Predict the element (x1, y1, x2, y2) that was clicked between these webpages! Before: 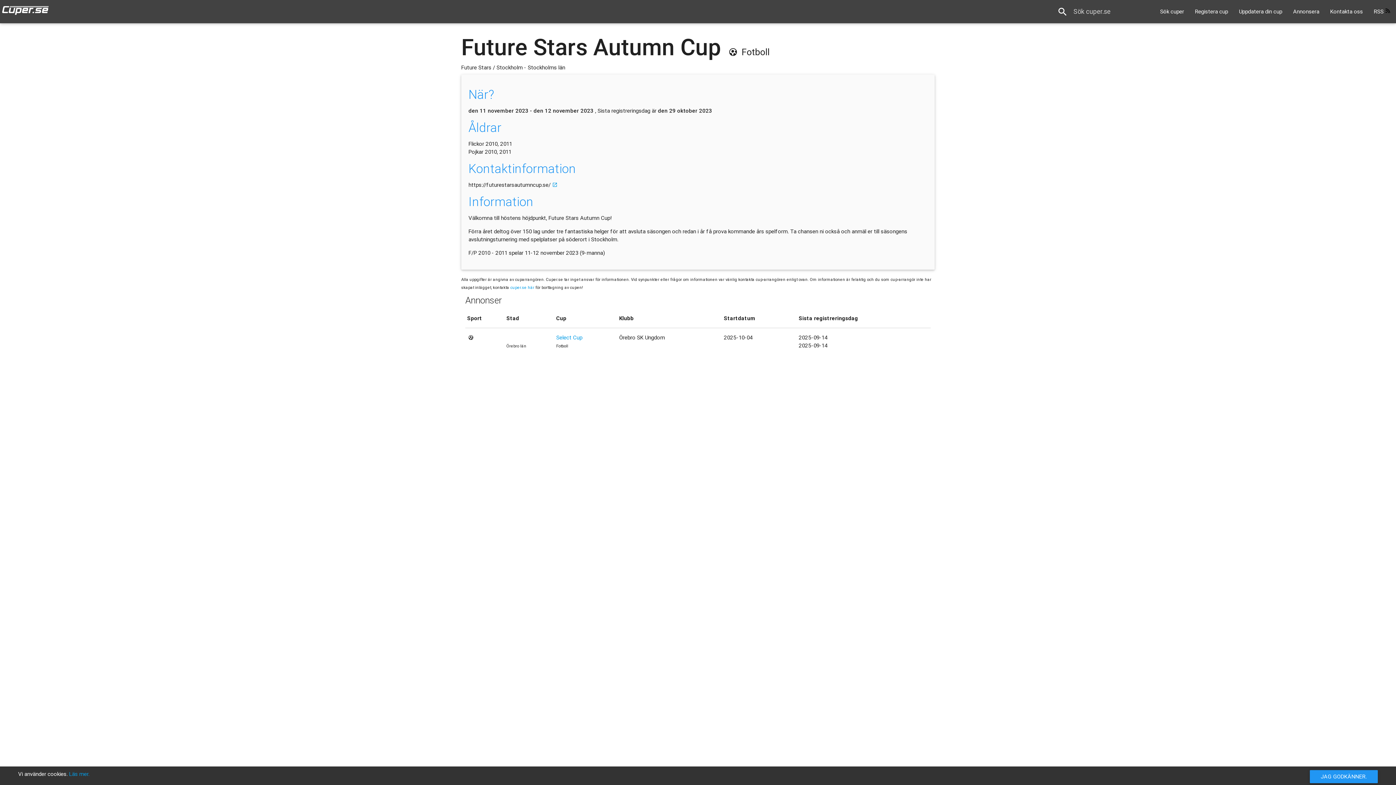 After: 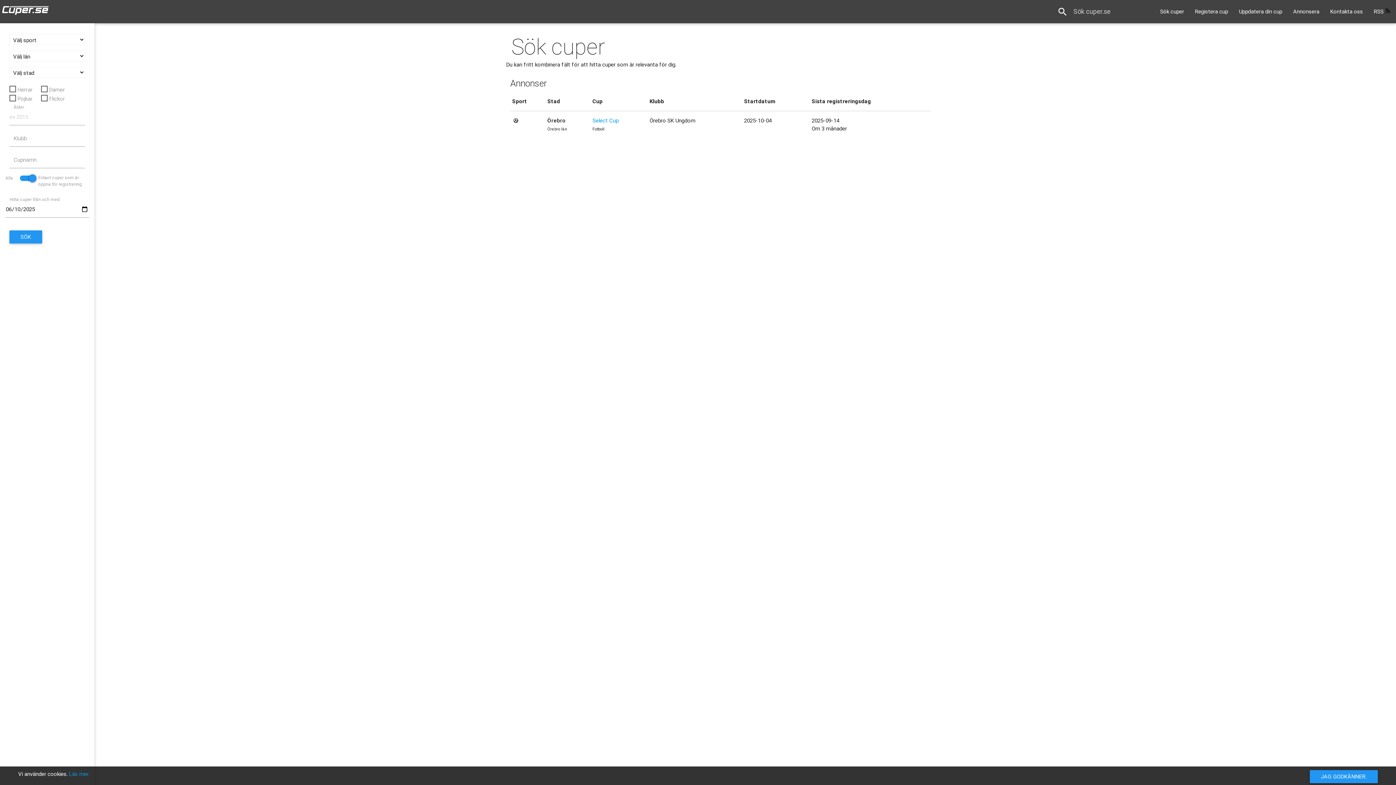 Action: label: Sök cuper bbox: (1154, 0, 1189, 23)